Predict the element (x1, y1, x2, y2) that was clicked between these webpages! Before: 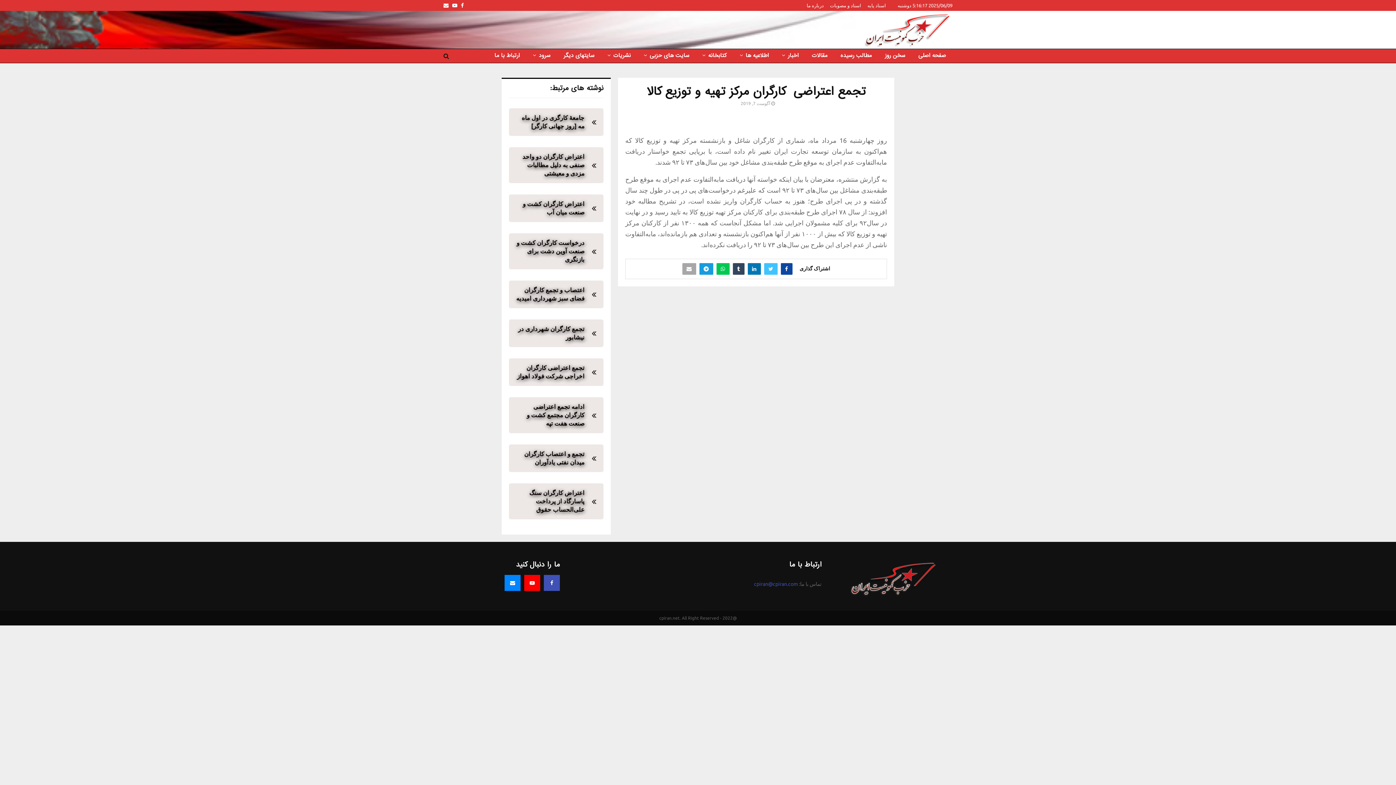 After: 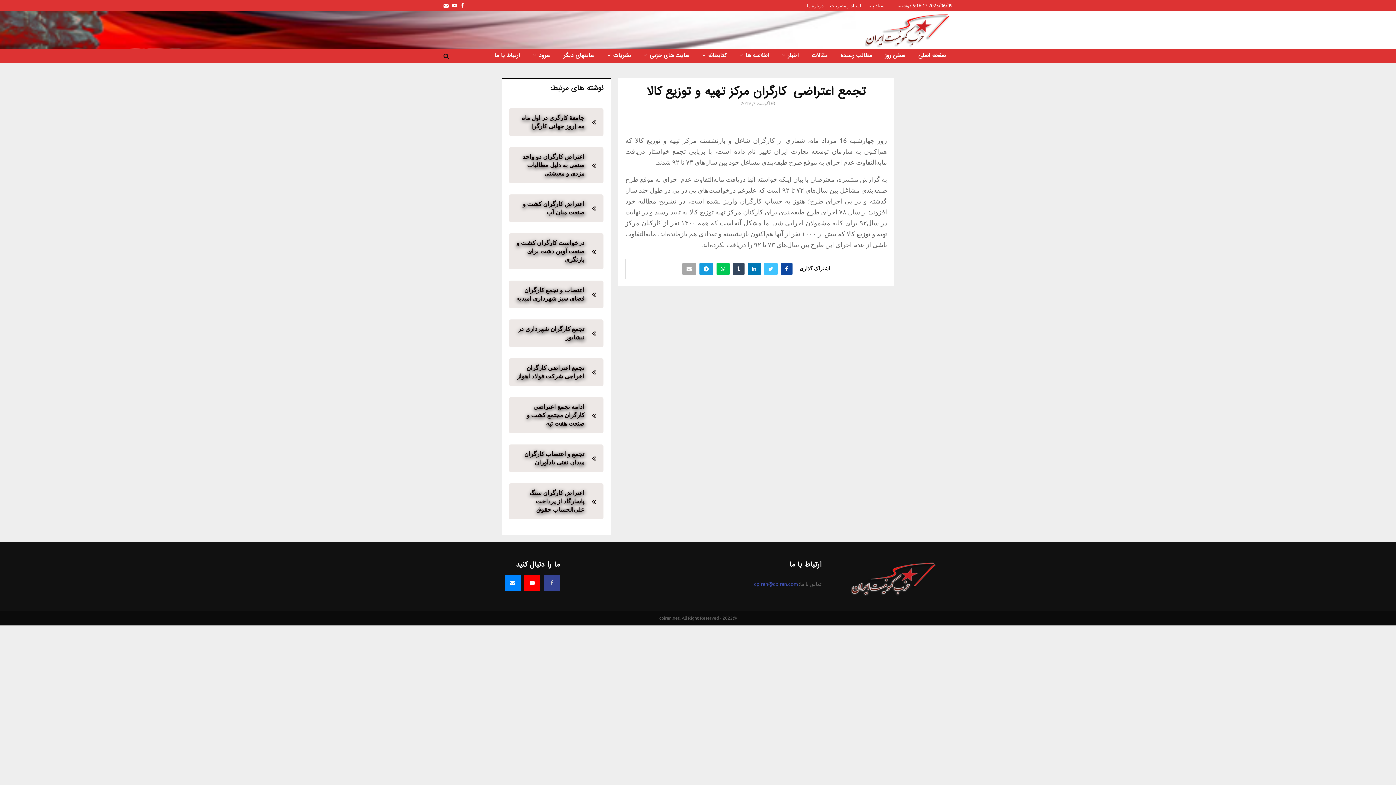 Action: bbox: (544, 575, 560, 591)